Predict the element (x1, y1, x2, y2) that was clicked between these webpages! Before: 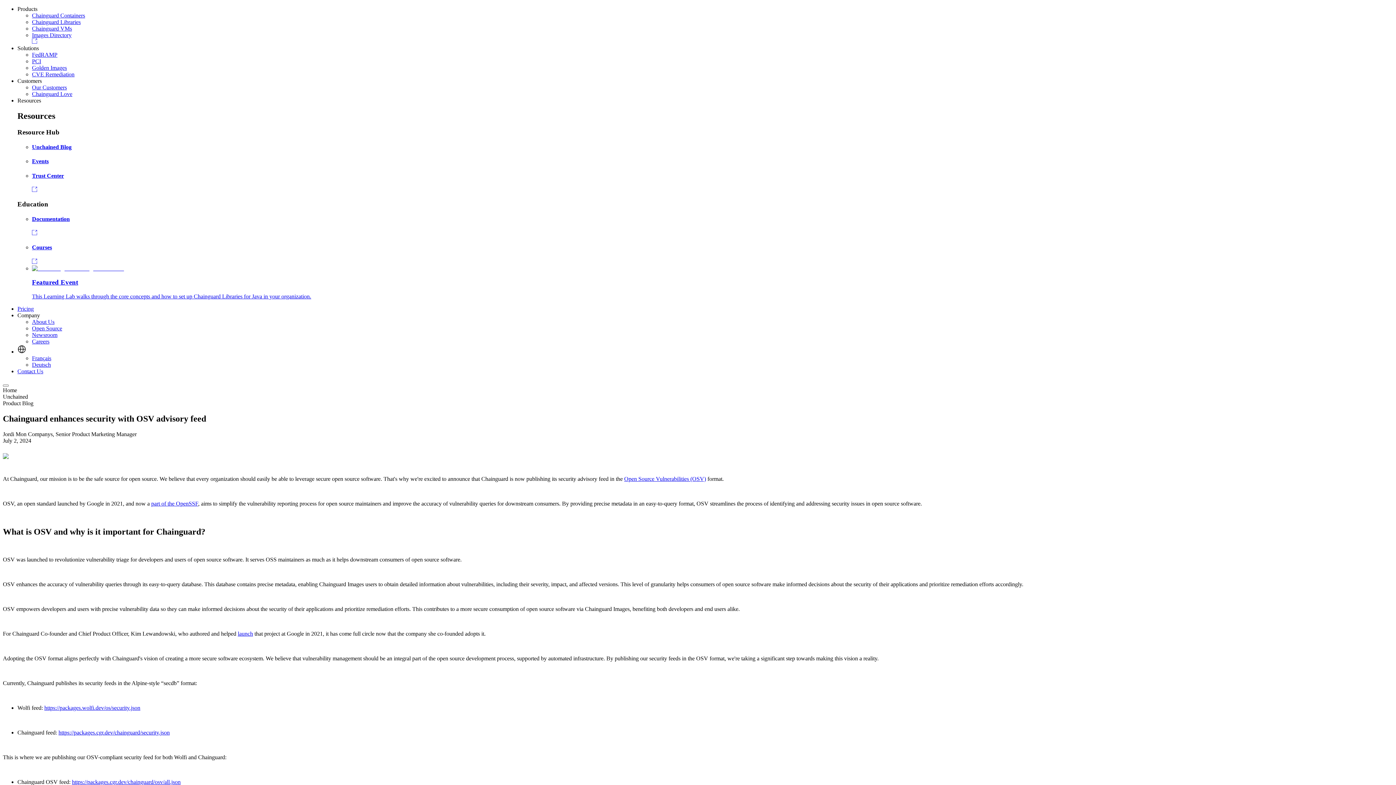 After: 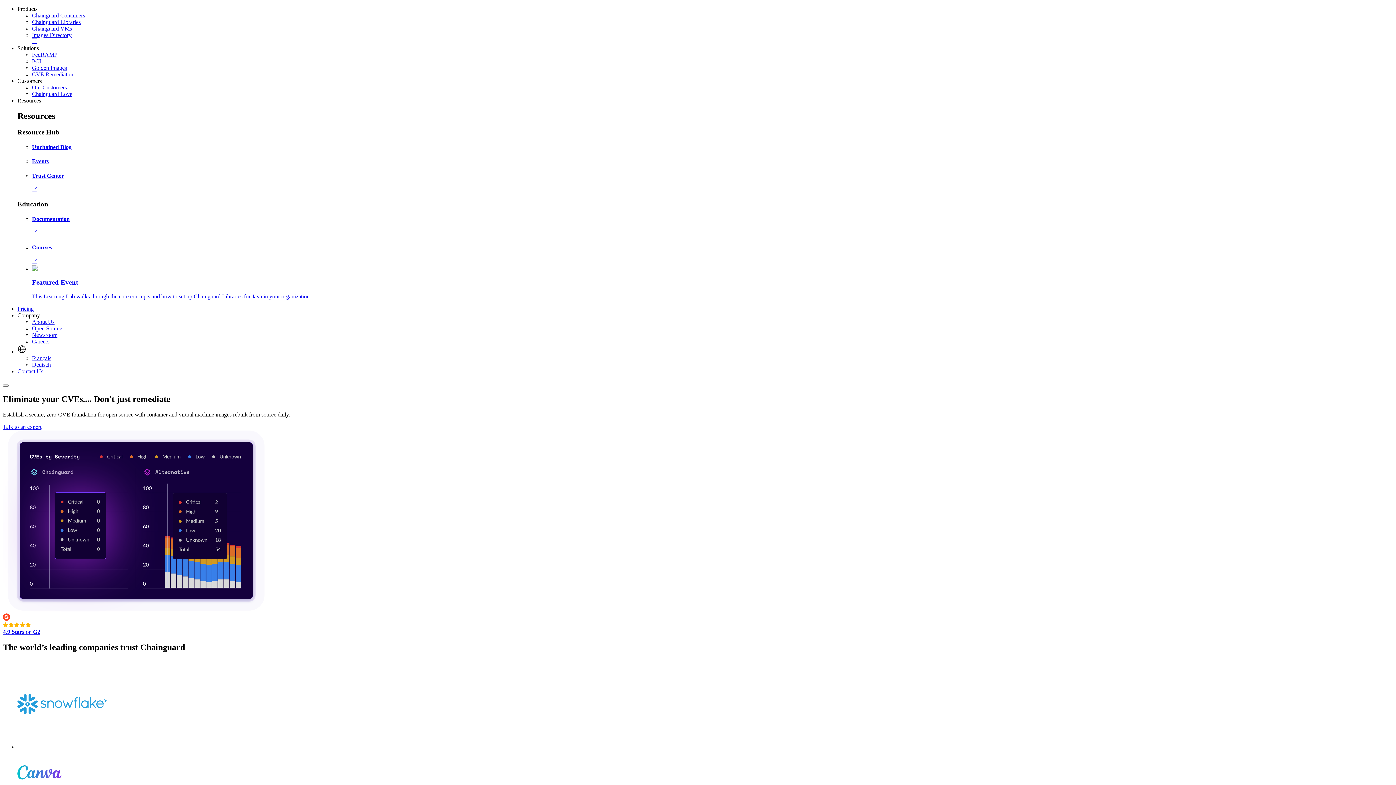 Action: bbox: (32, 71, 1393, 77) label: CVE Remediation